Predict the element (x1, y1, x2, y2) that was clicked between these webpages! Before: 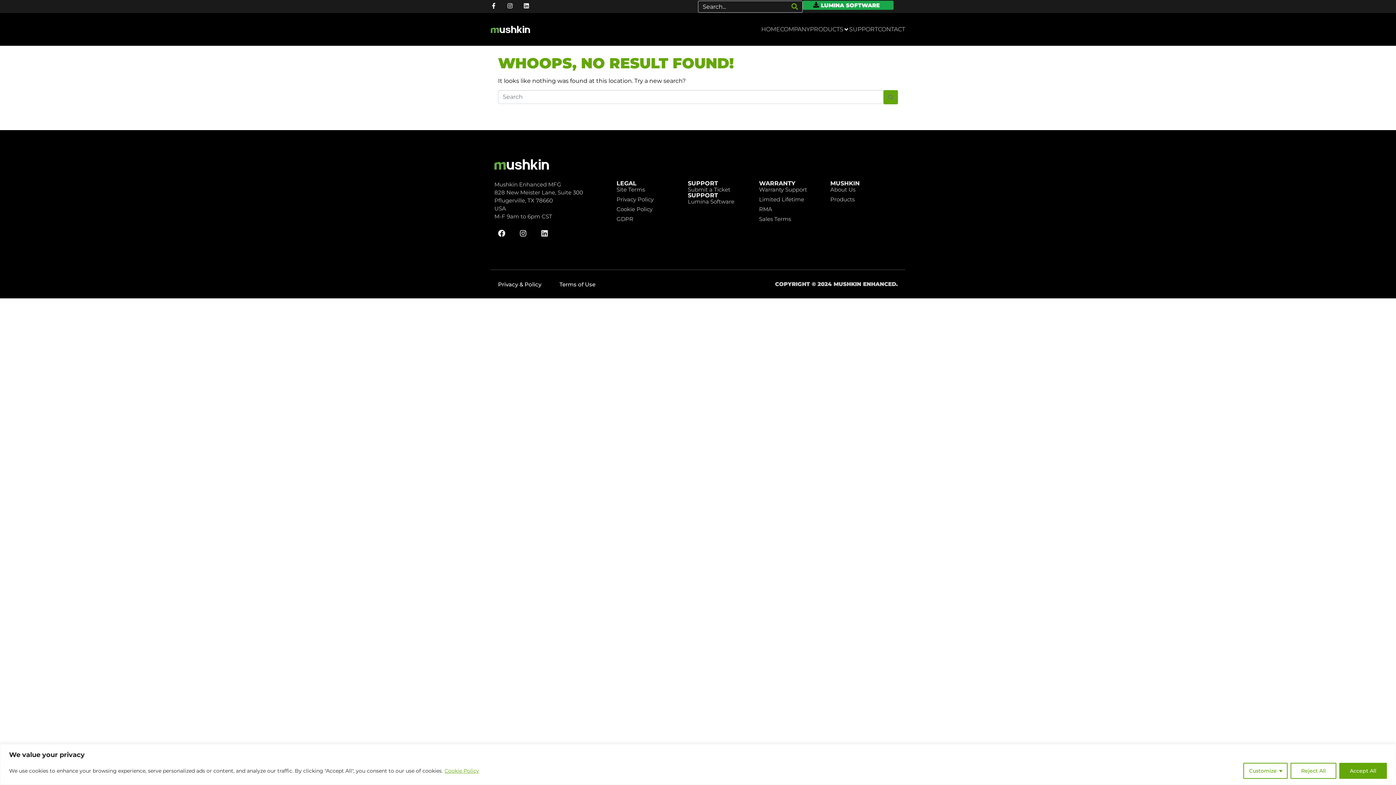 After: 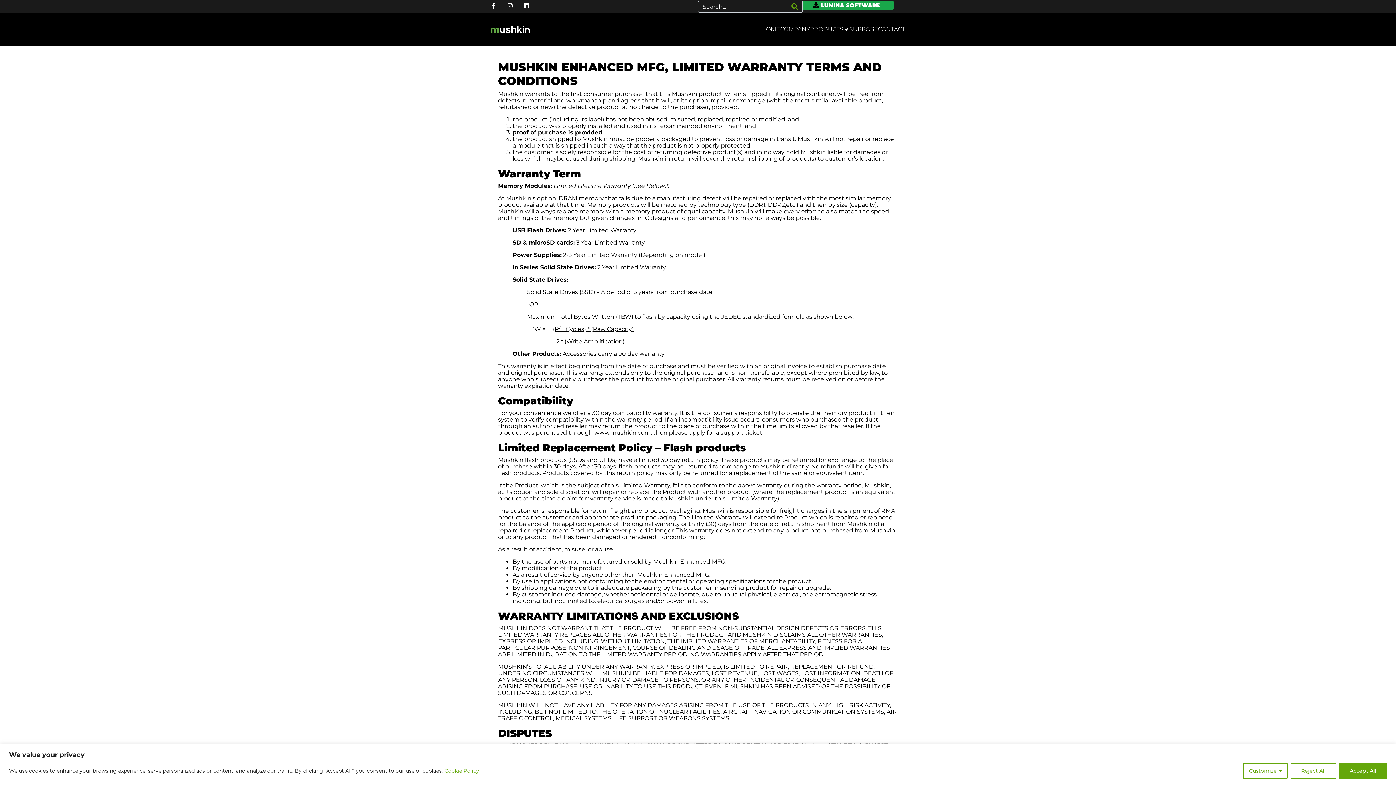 Action: bbox: (759, 196, 830, 202) label: Limited Lifetime